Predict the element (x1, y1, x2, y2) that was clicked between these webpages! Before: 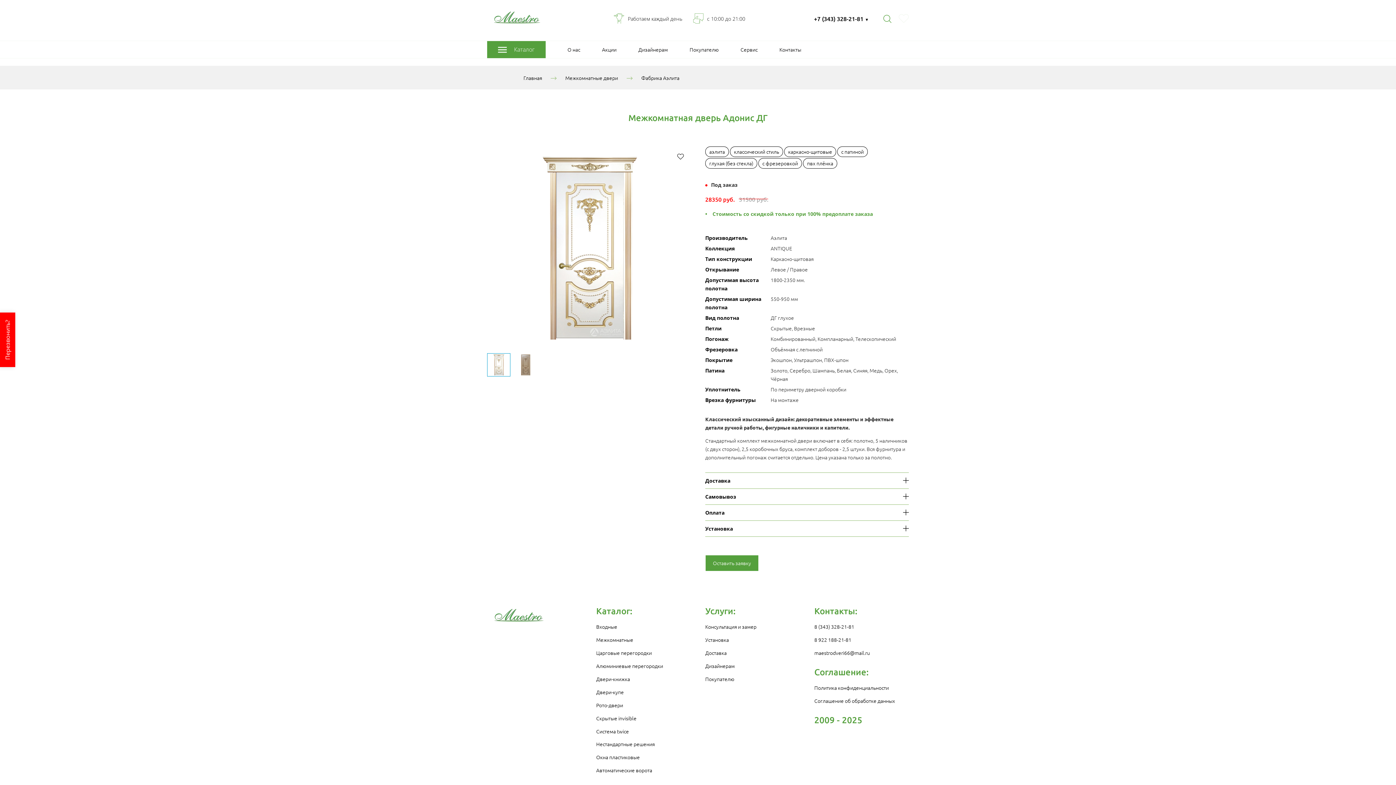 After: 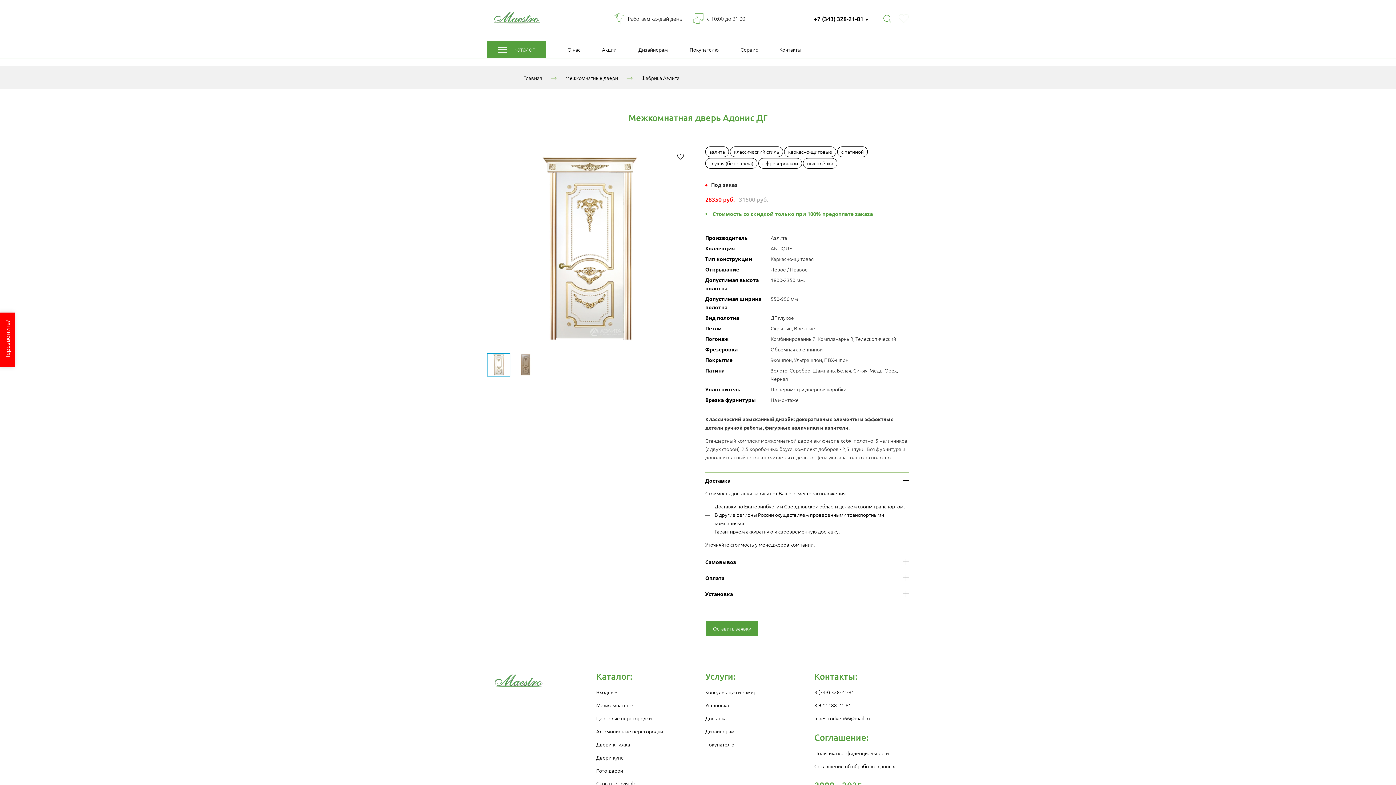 Action: label: Доставка bbox: (705, 476, 909, 485)